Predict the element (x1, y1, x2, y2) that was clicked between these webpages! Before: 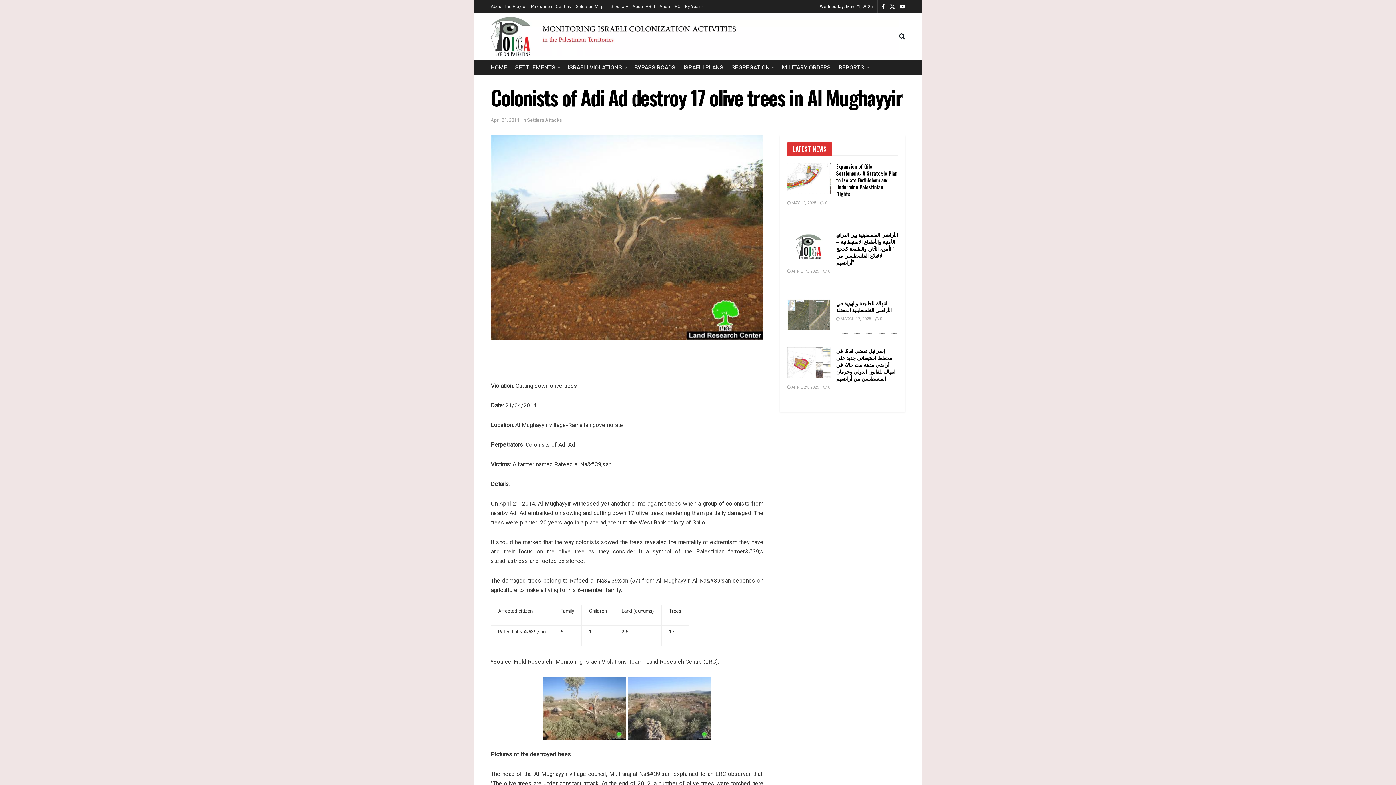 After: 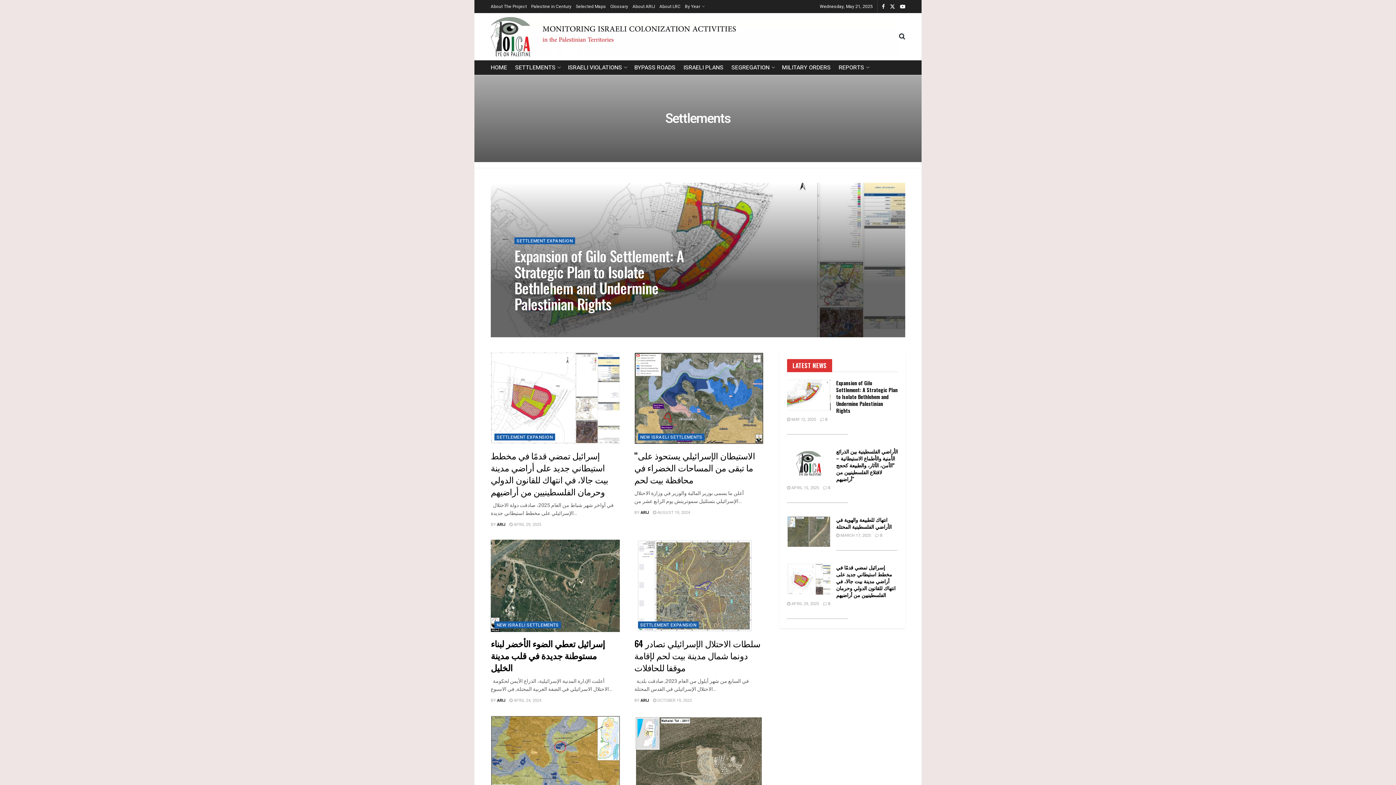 Action: bbox: (515, 60, 560, 74) label: SETTLEMENTS